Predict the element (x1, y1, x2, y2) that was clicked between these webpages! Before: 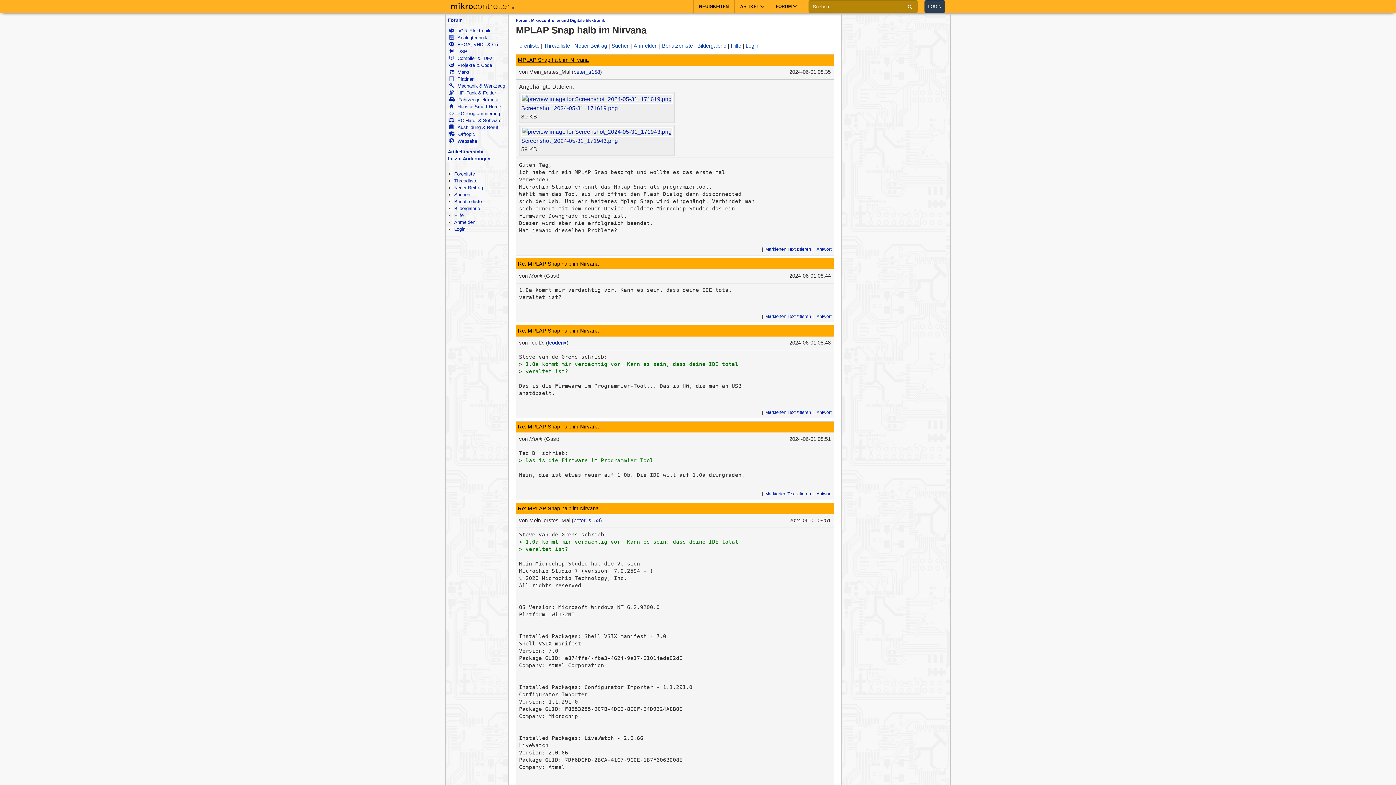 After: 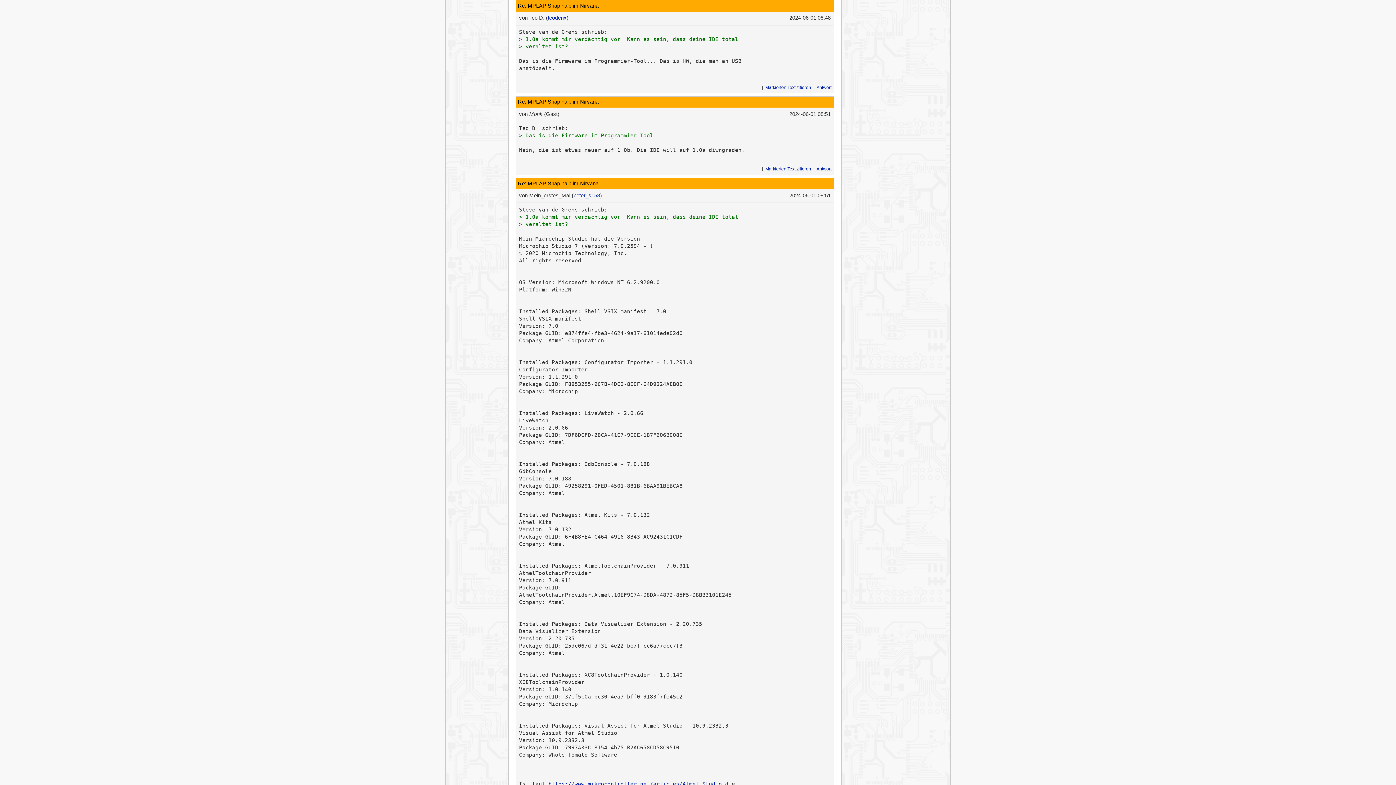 Action: bbox: (518, 327, 598, 333) label: Re: MPLAP Snap halb im Nirvana